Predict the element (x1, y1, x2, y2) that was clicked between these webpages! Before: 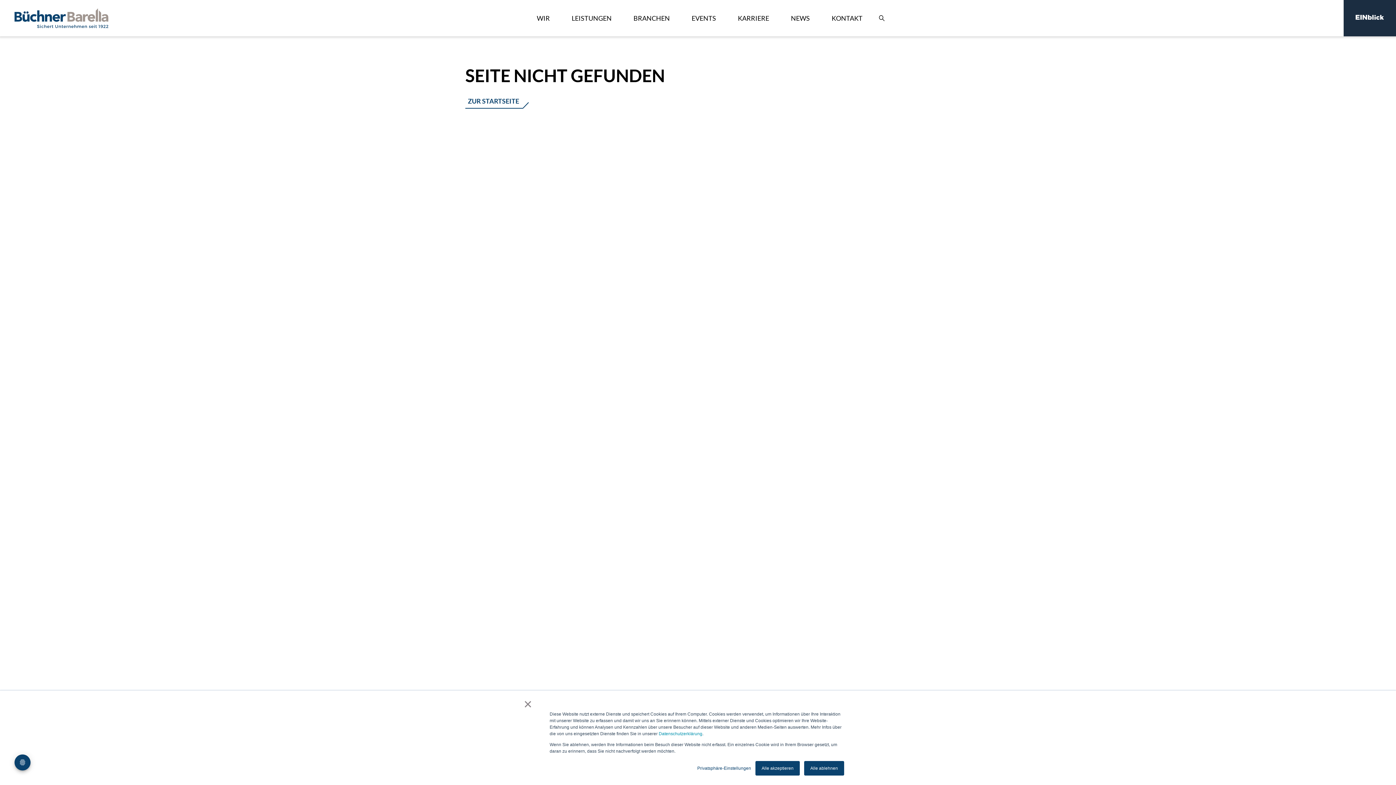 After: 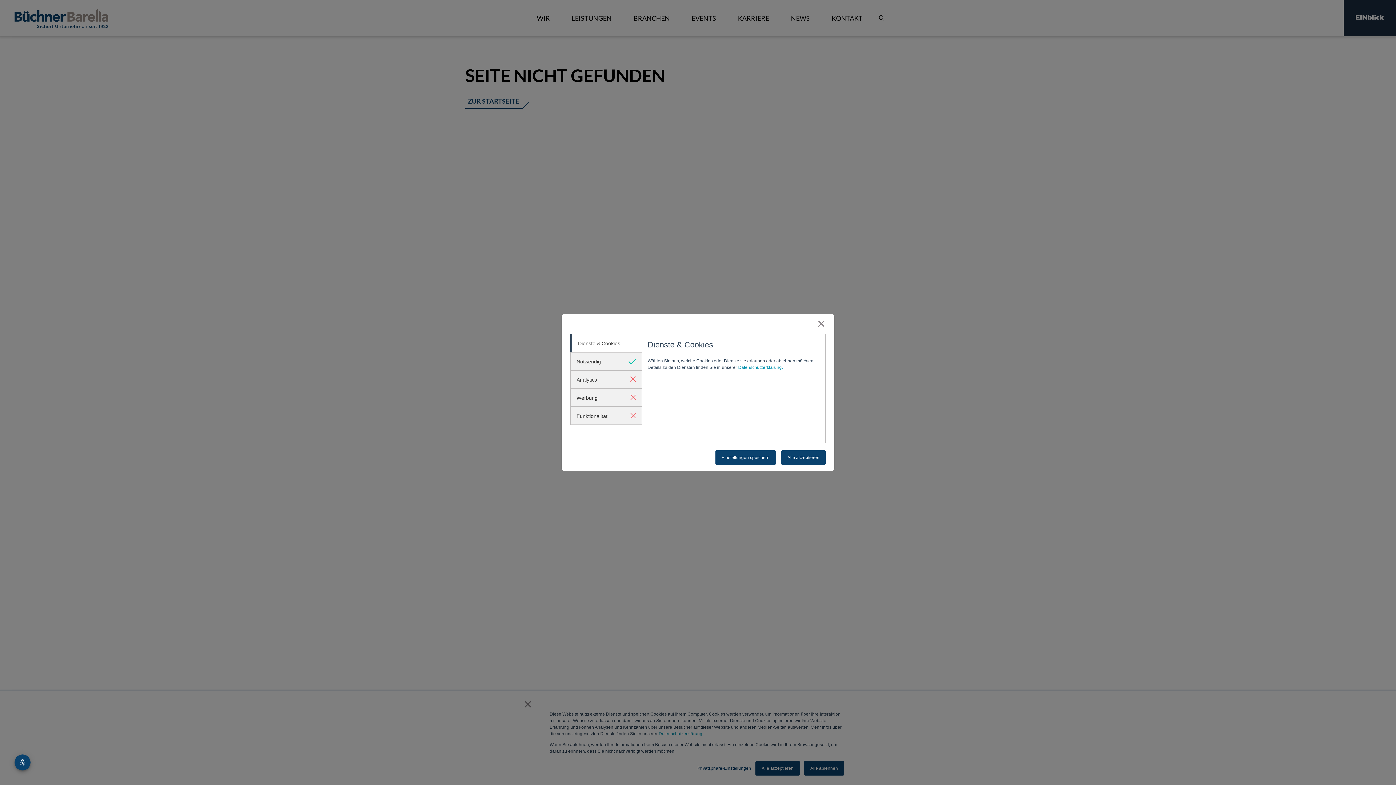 Action: label: Privatsphäre-Einstellungen bbox: (697, 765, 751, 772)